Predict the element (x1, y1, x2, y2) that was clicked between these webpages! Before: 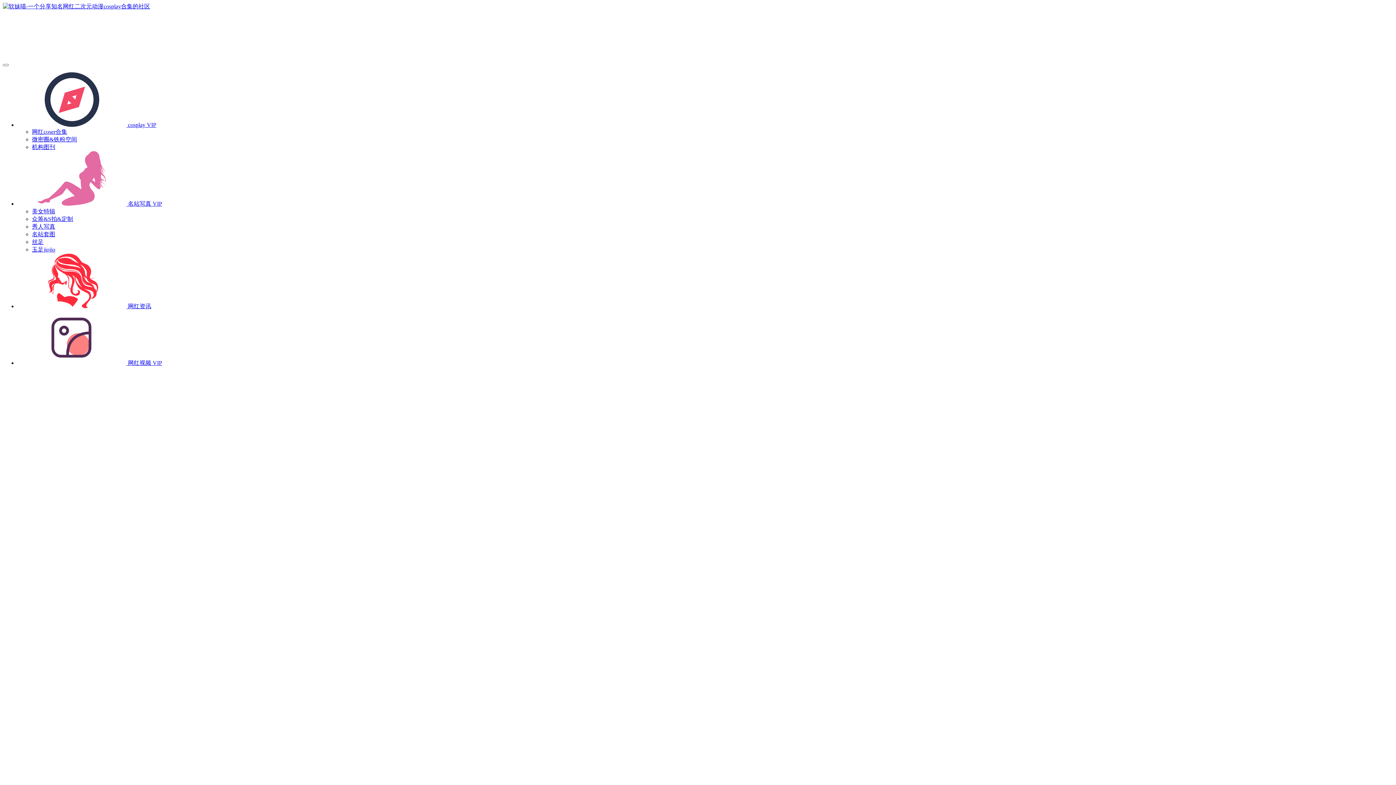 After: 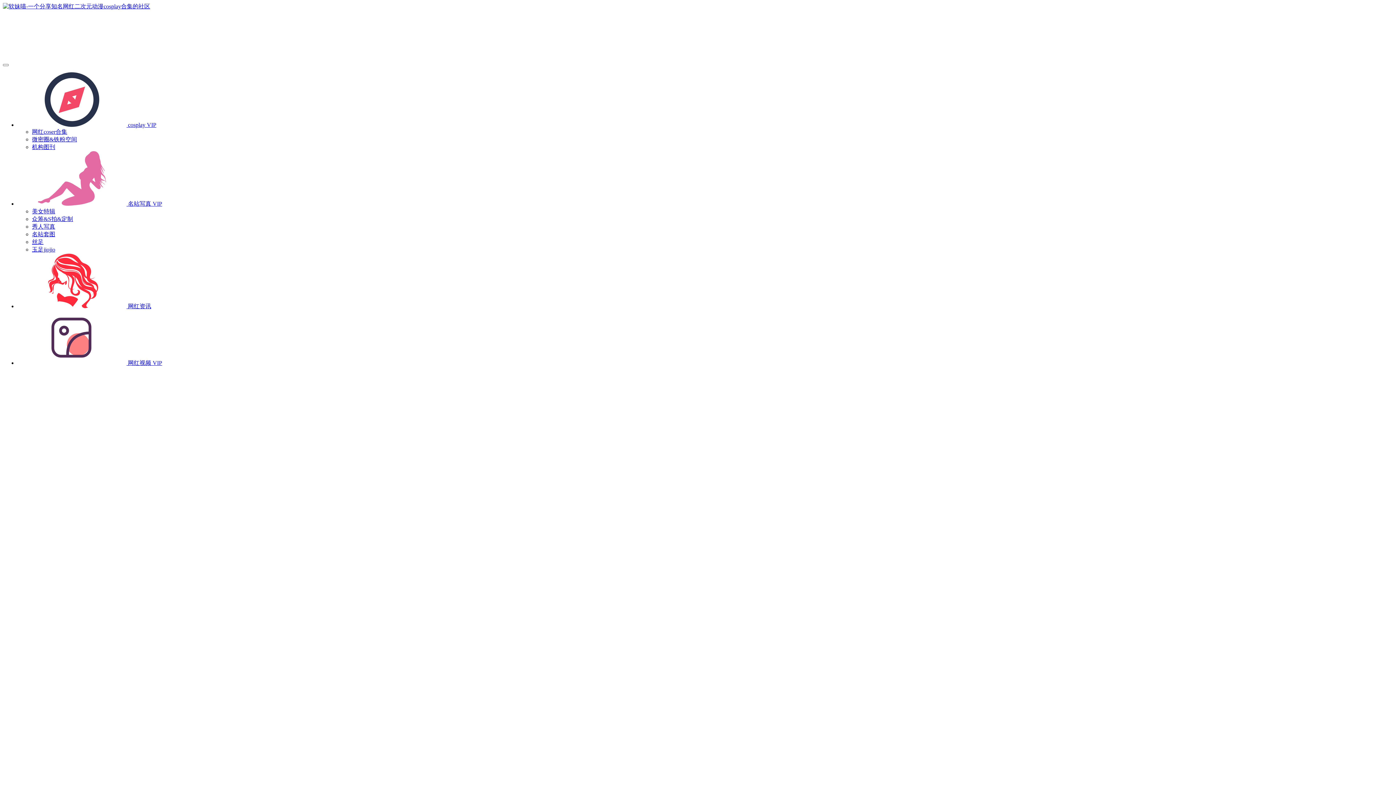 Action: label: 秀人写真 bbox: (32, 223, 55, 229)